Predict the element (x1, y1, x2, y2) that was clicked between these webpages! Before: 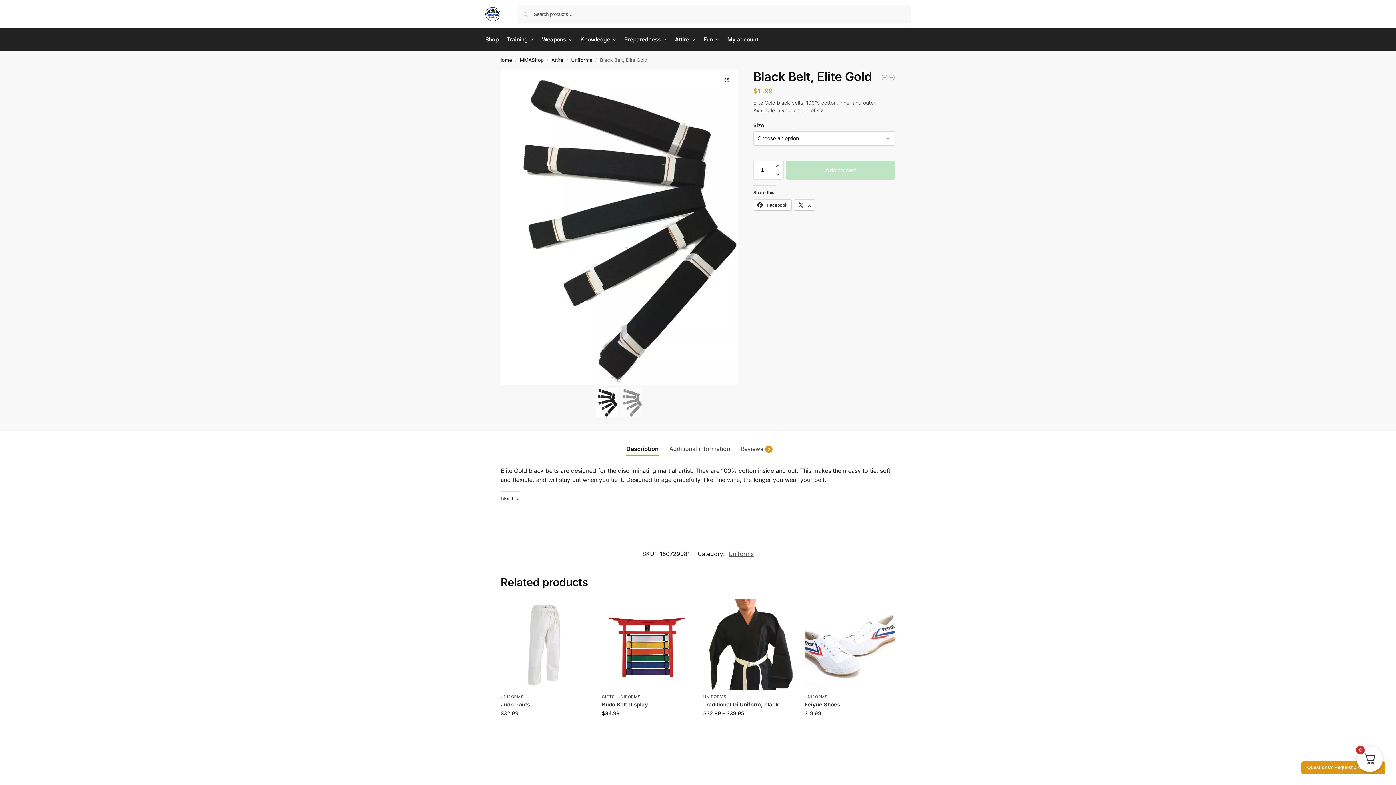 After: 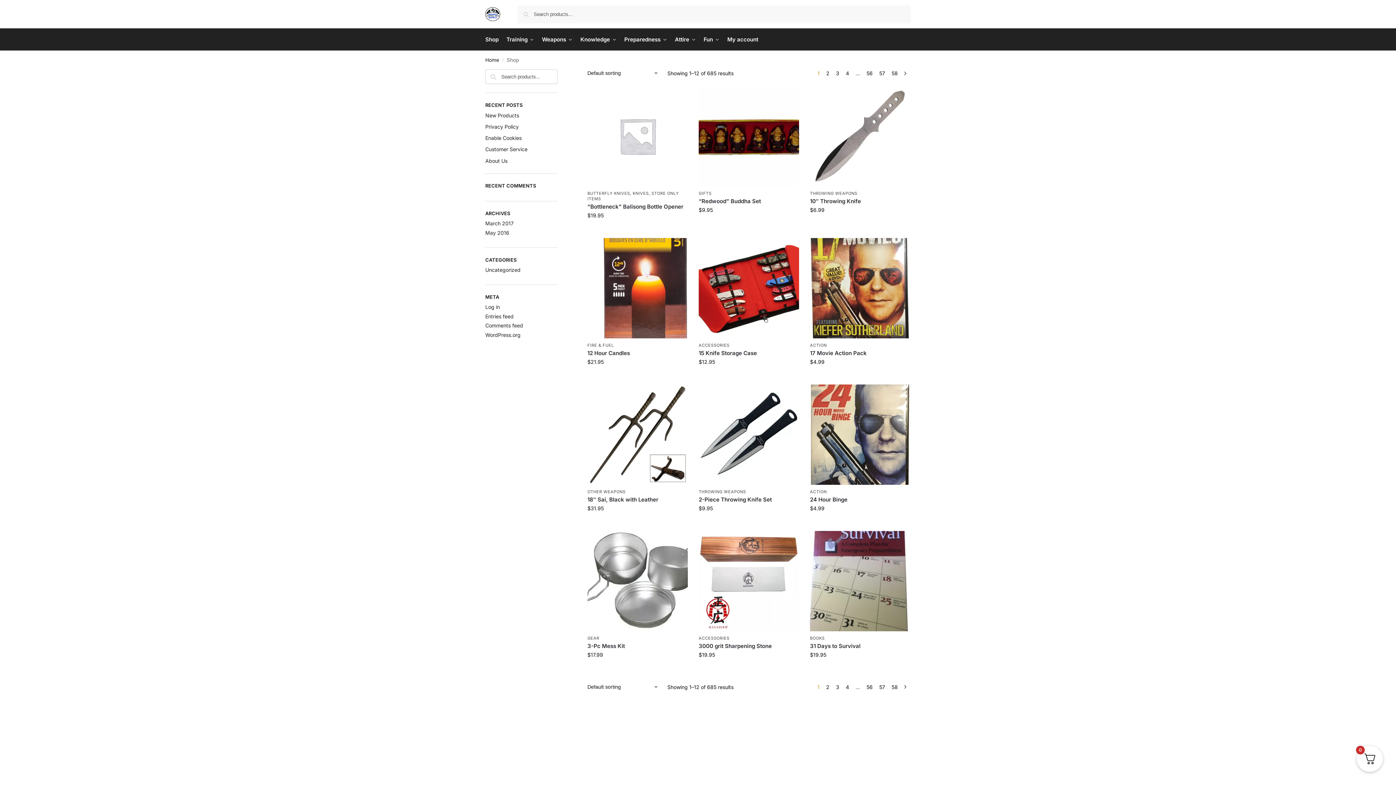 Action: bbox: (485, 28, 501, 50) label: Shop